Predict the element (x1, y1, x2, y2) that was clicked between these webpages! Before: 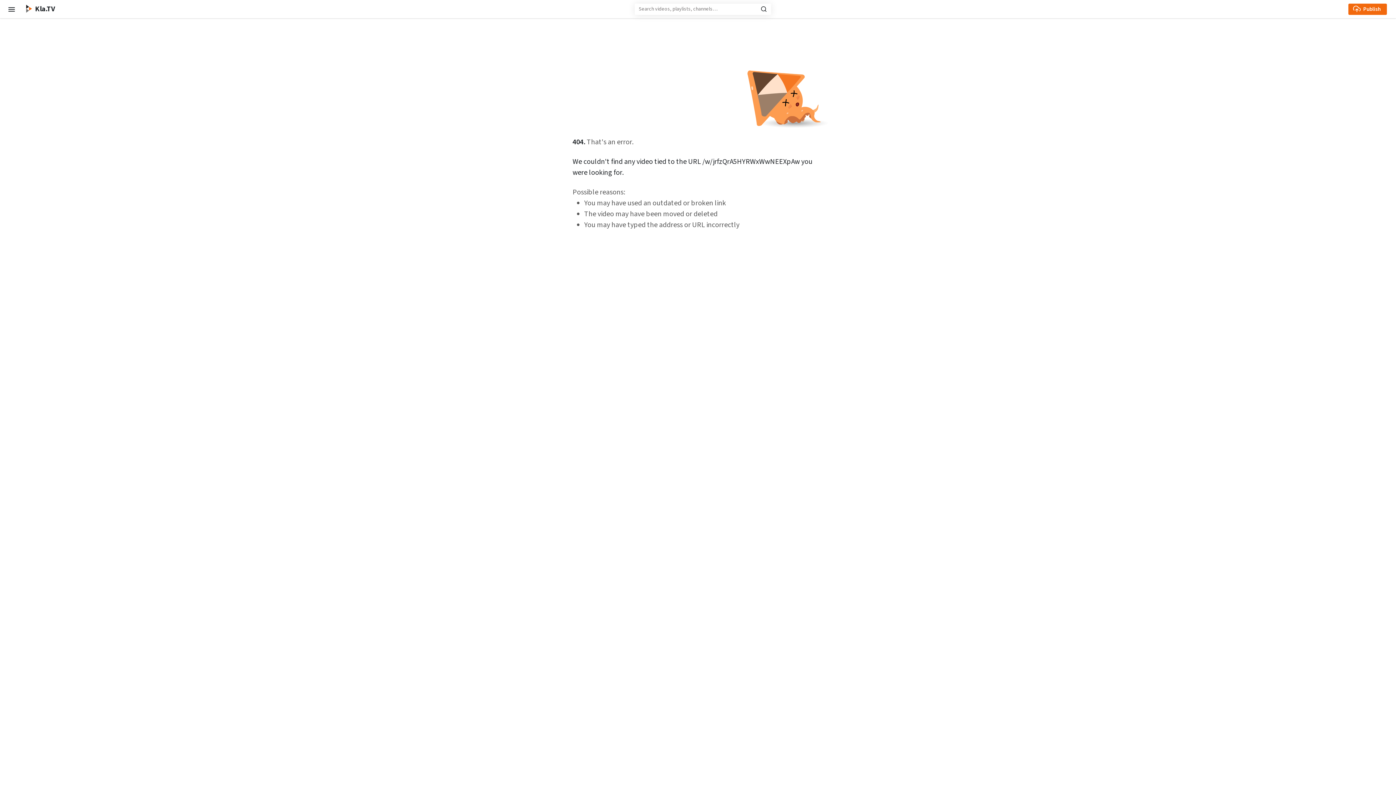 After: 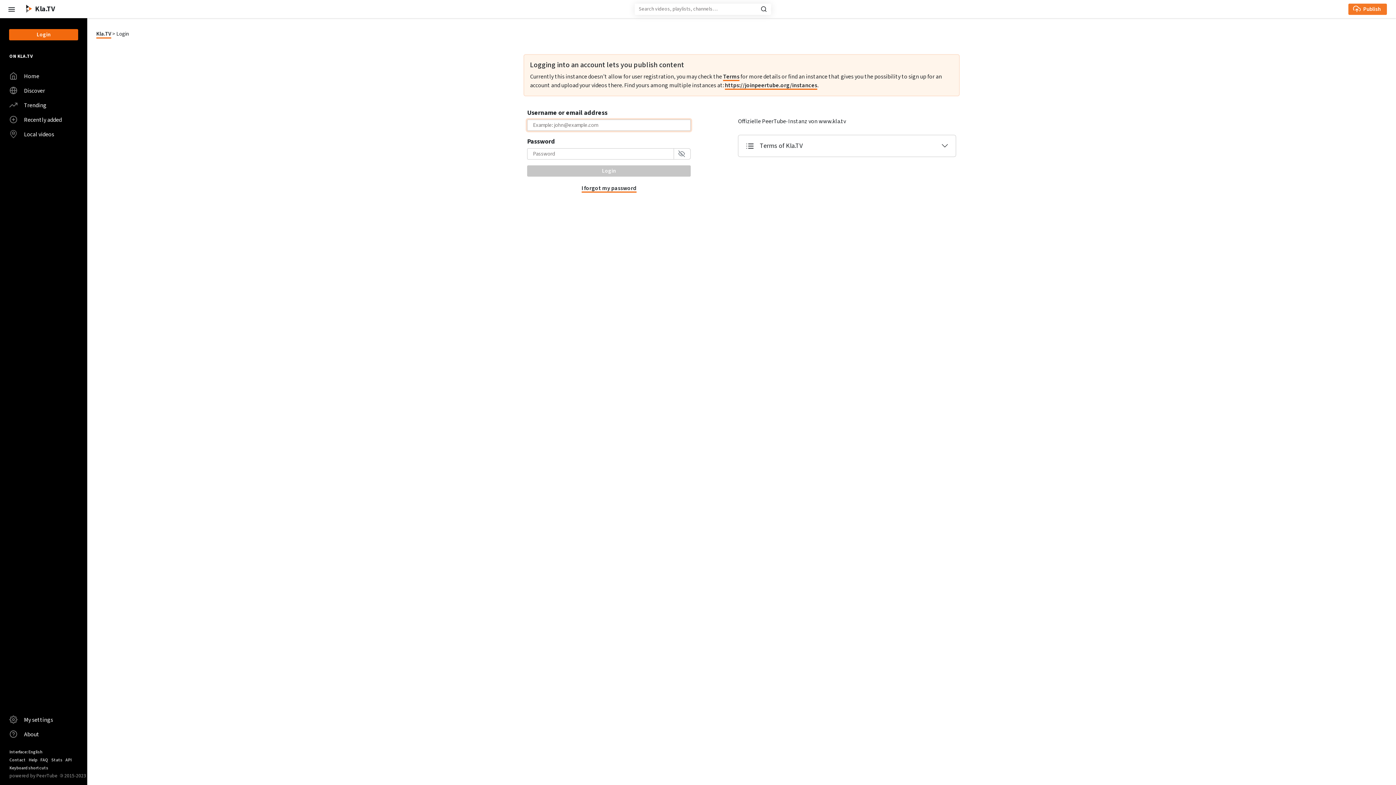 Action: bbox: (1348, 3, 1387, 14) label: Publish